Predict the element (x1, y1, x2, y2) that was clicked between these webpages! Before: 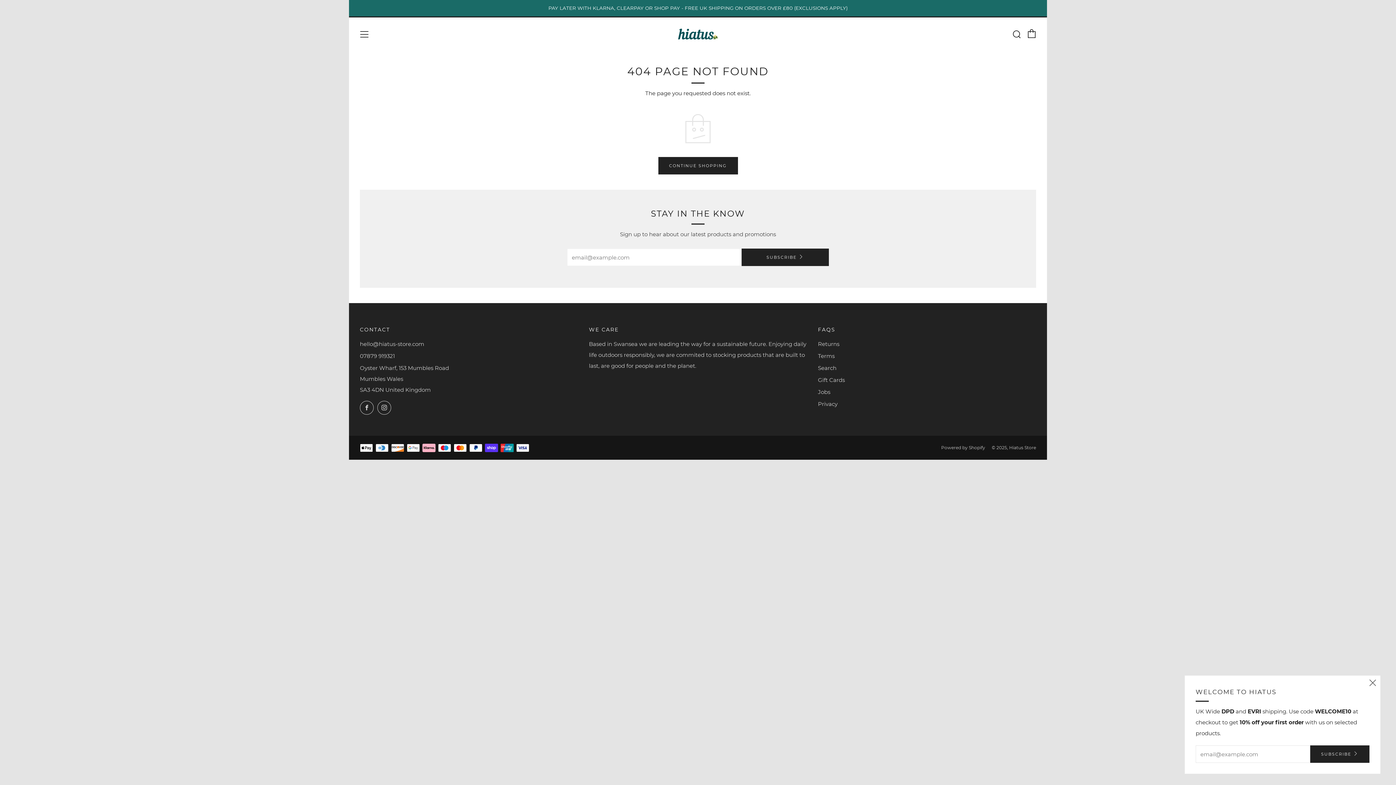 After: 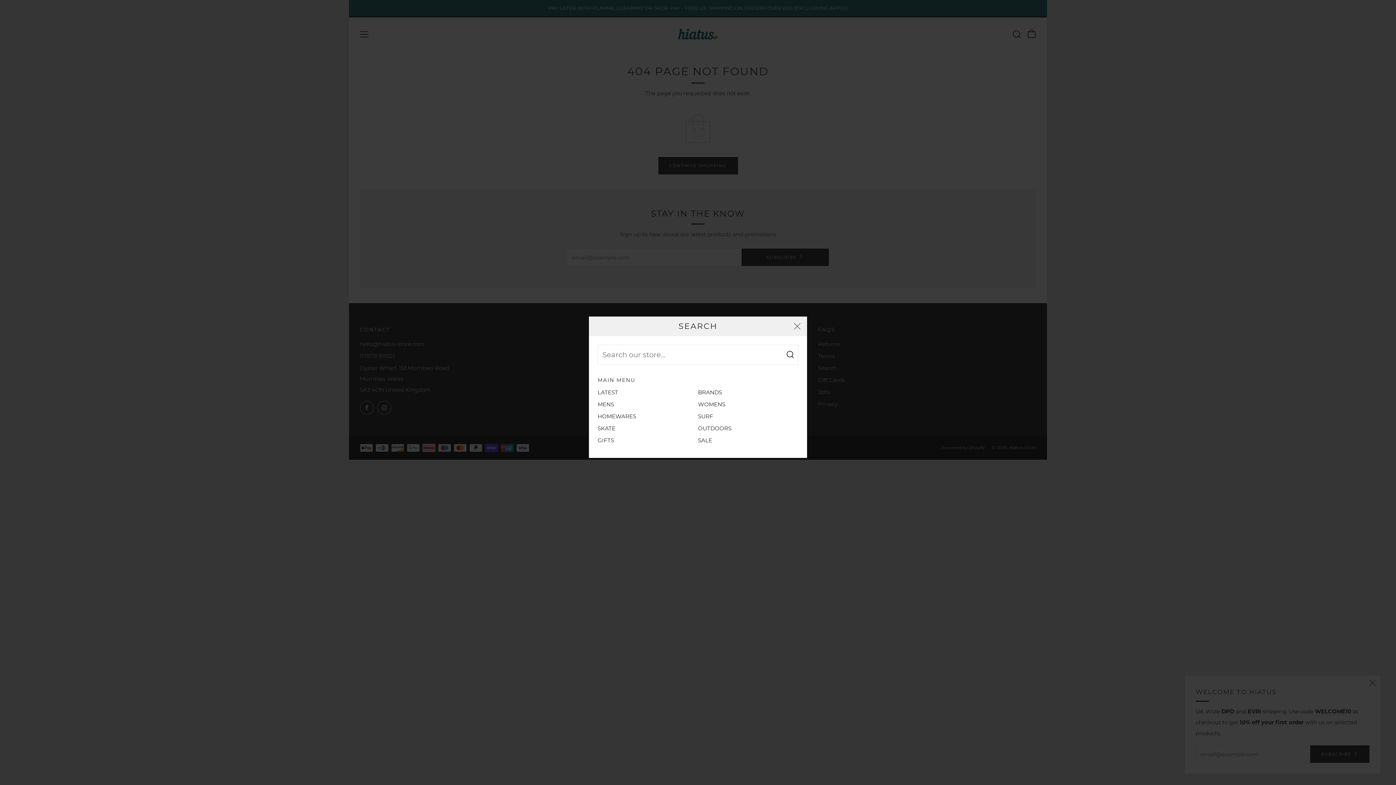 Action: bbox: (1012, 29, 1021, 38) label: Search